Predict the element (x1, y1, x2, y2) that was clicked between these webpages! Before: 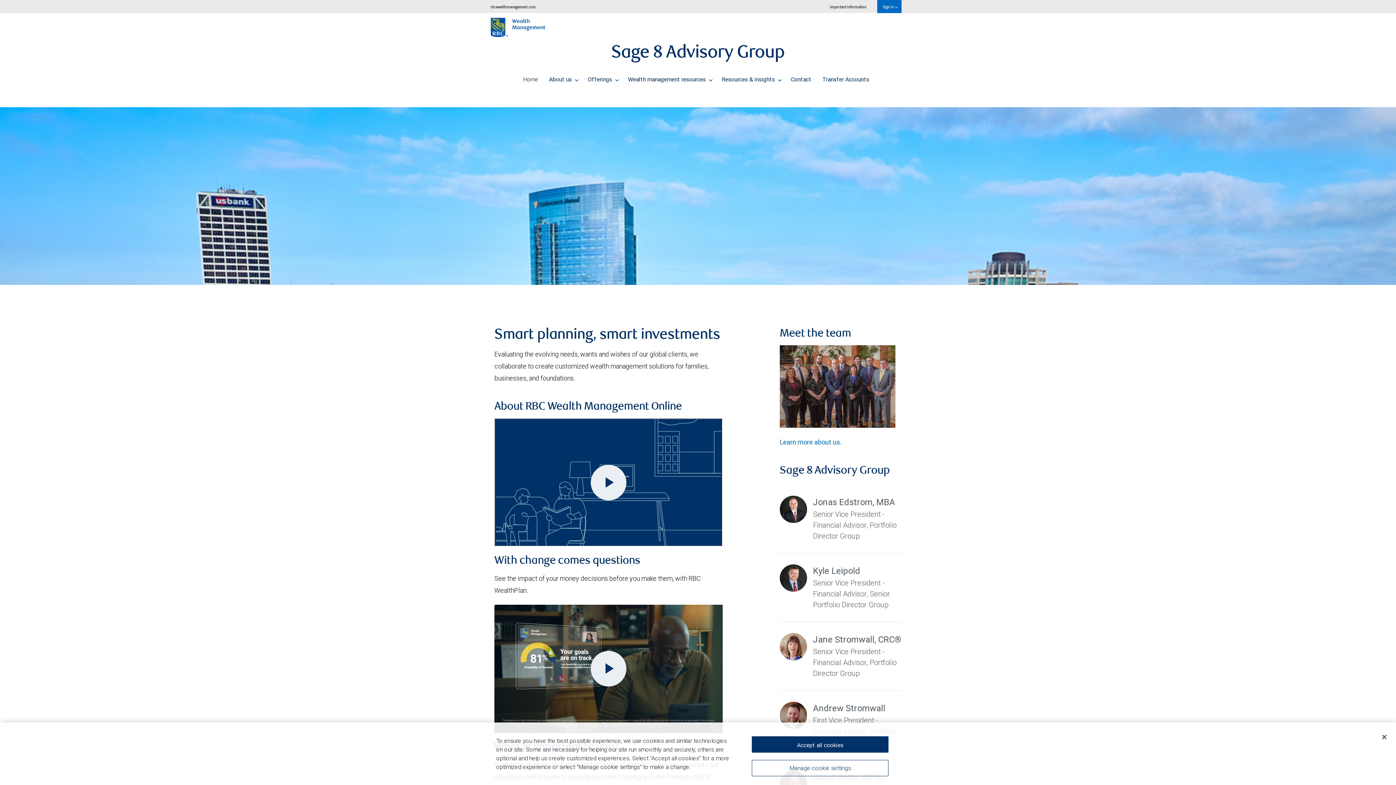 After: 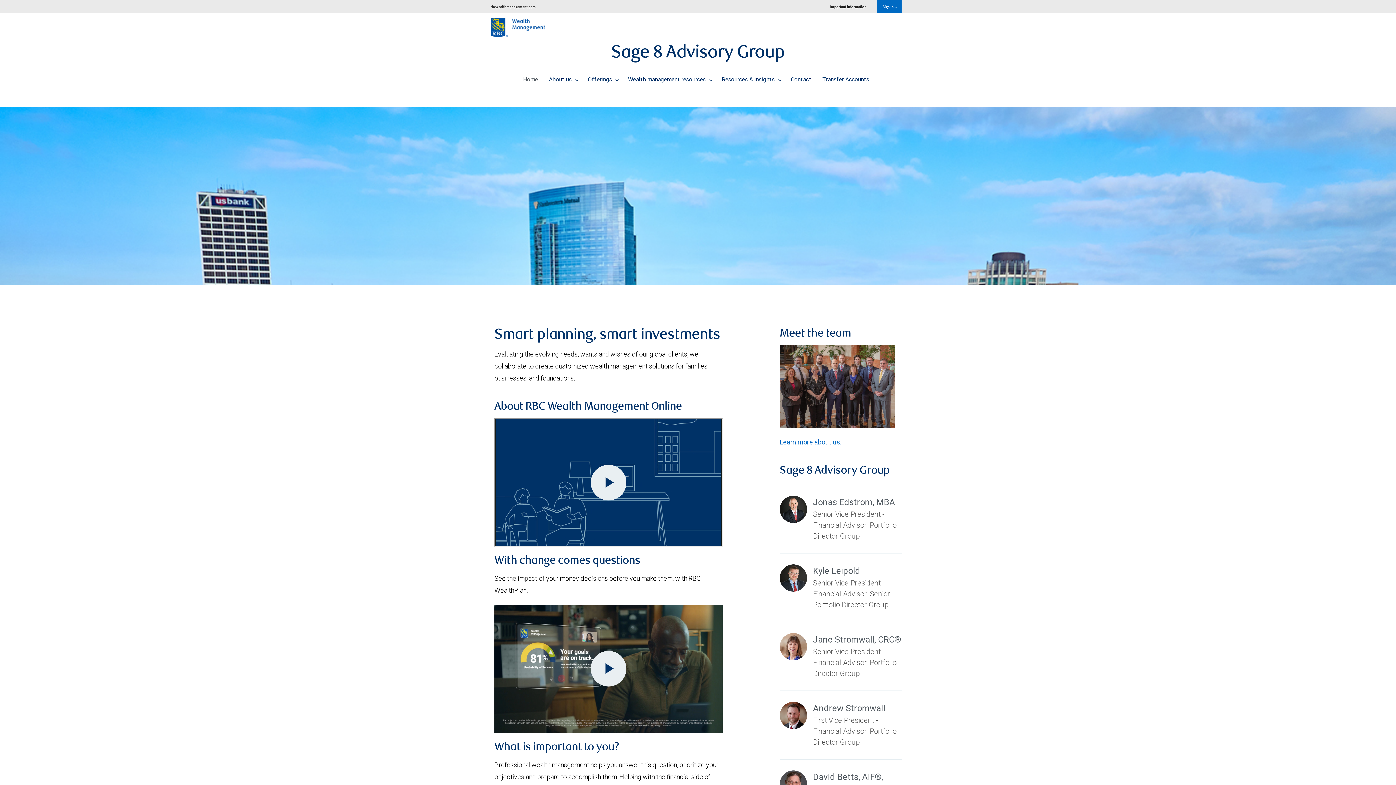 Action: bbox: (1376, 729, 1392, 745) label: Close